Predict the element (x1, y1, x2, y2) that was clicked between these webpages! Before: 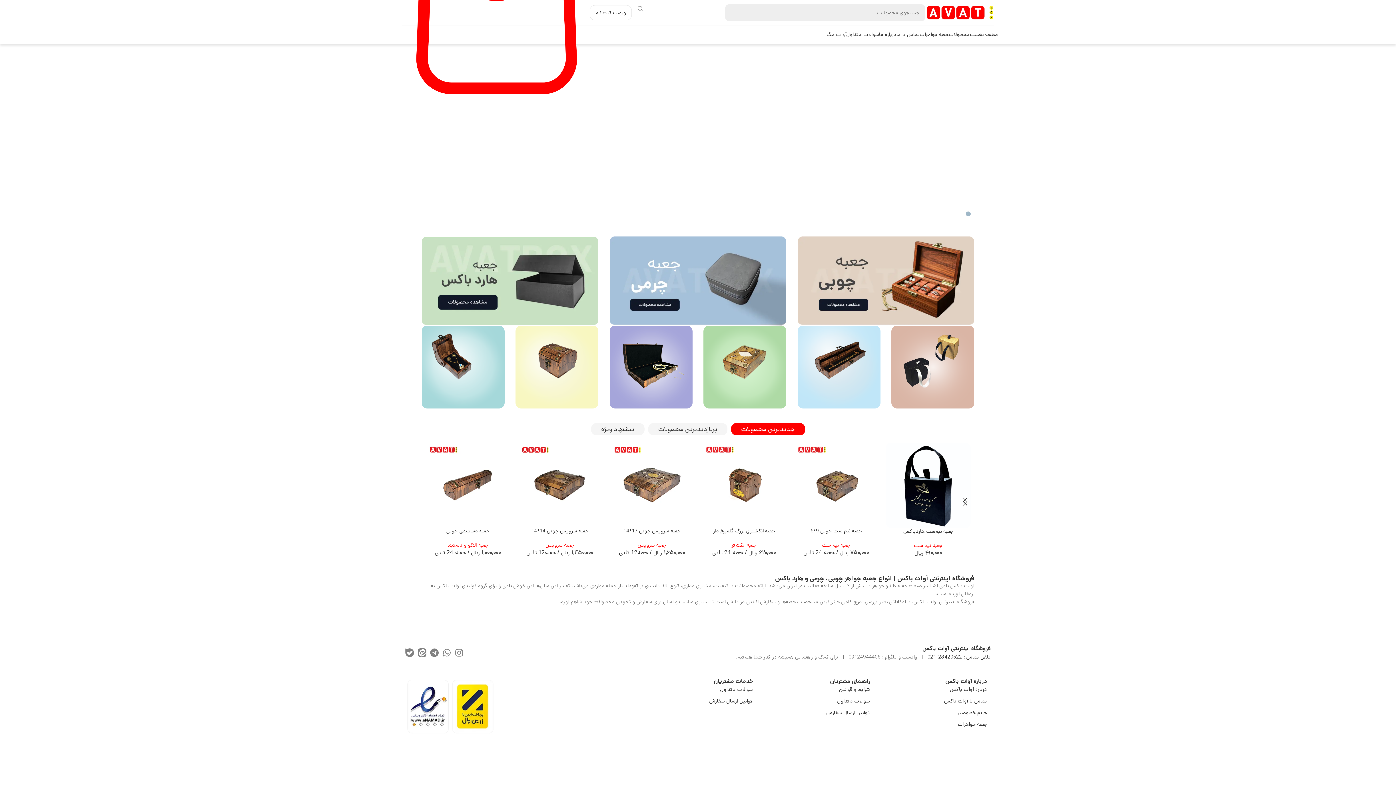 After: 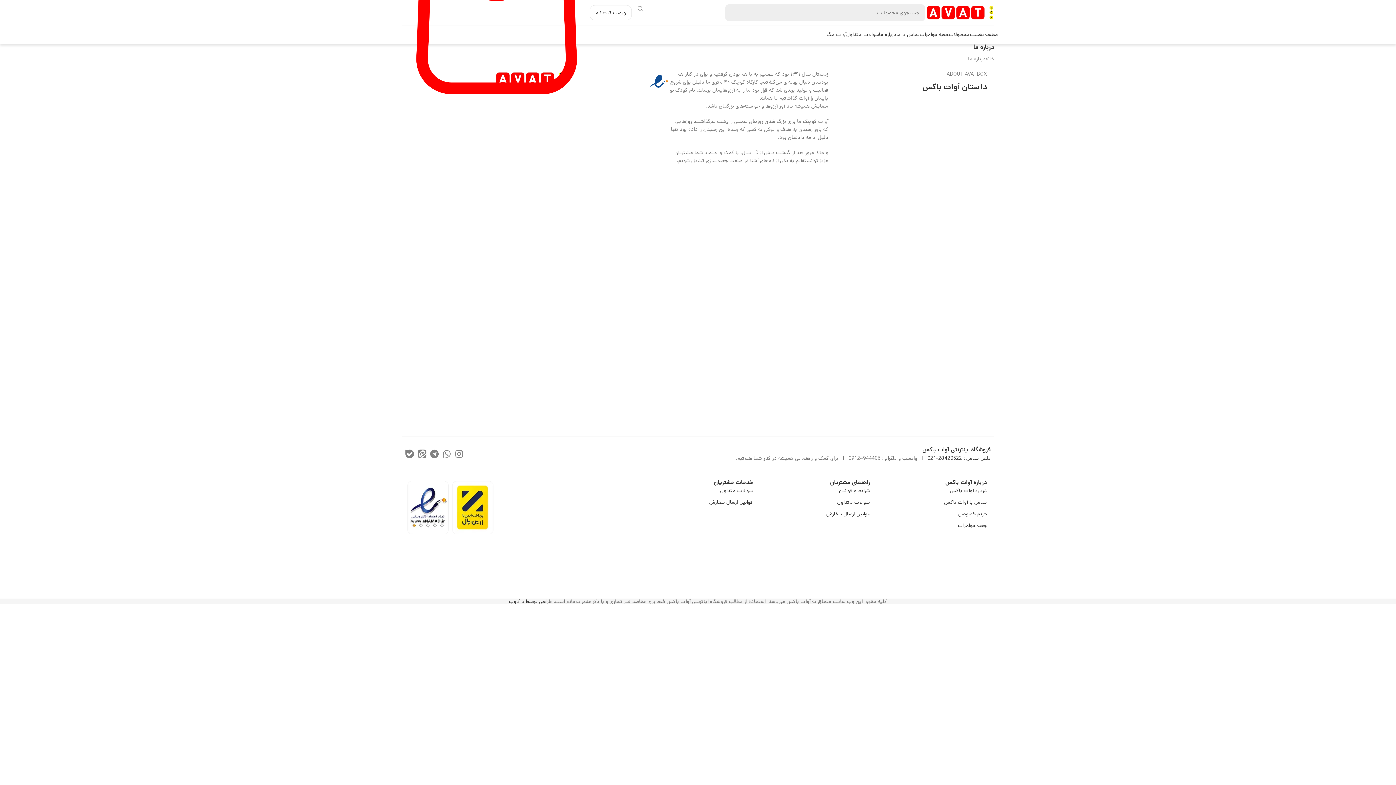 Action: bbox: (950, 686, 987, 693) label: درباره آوات باکس